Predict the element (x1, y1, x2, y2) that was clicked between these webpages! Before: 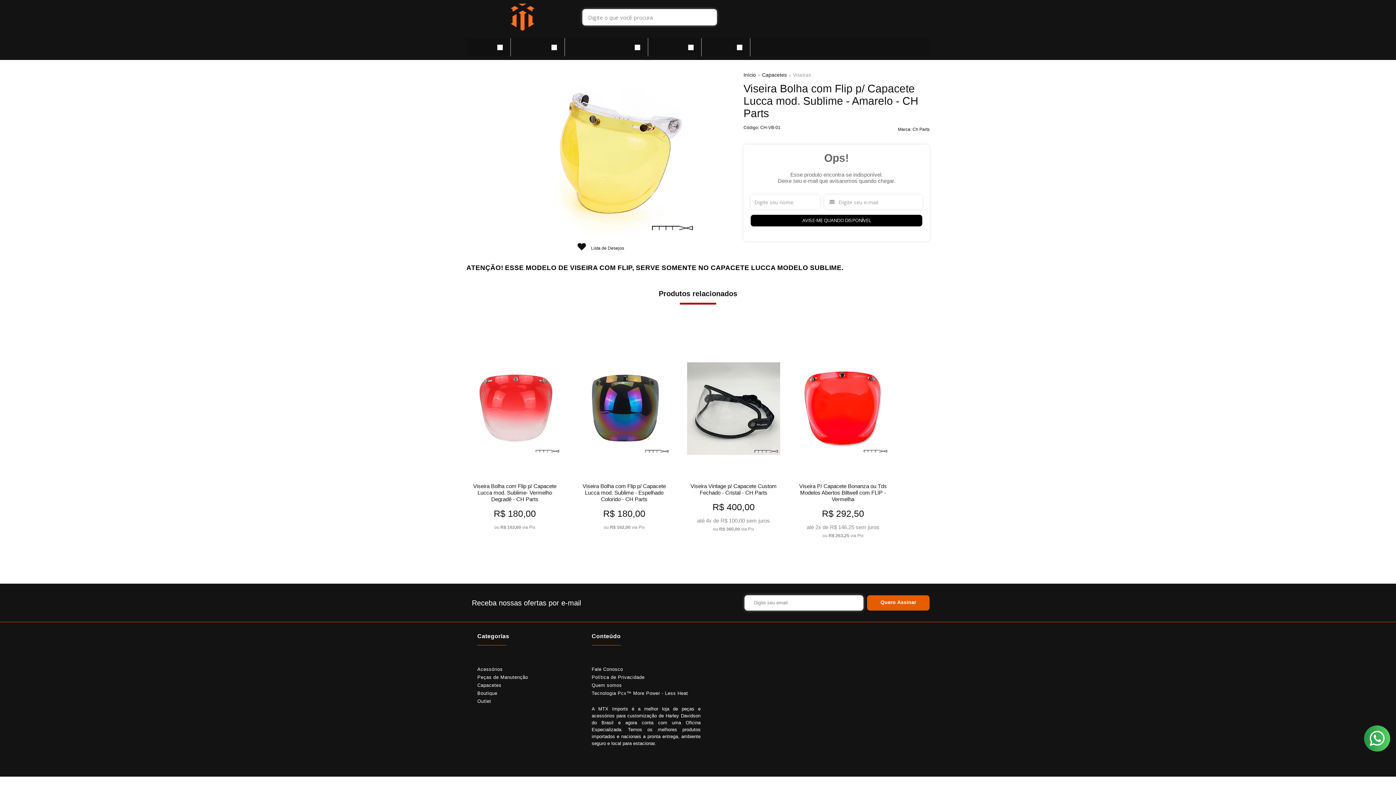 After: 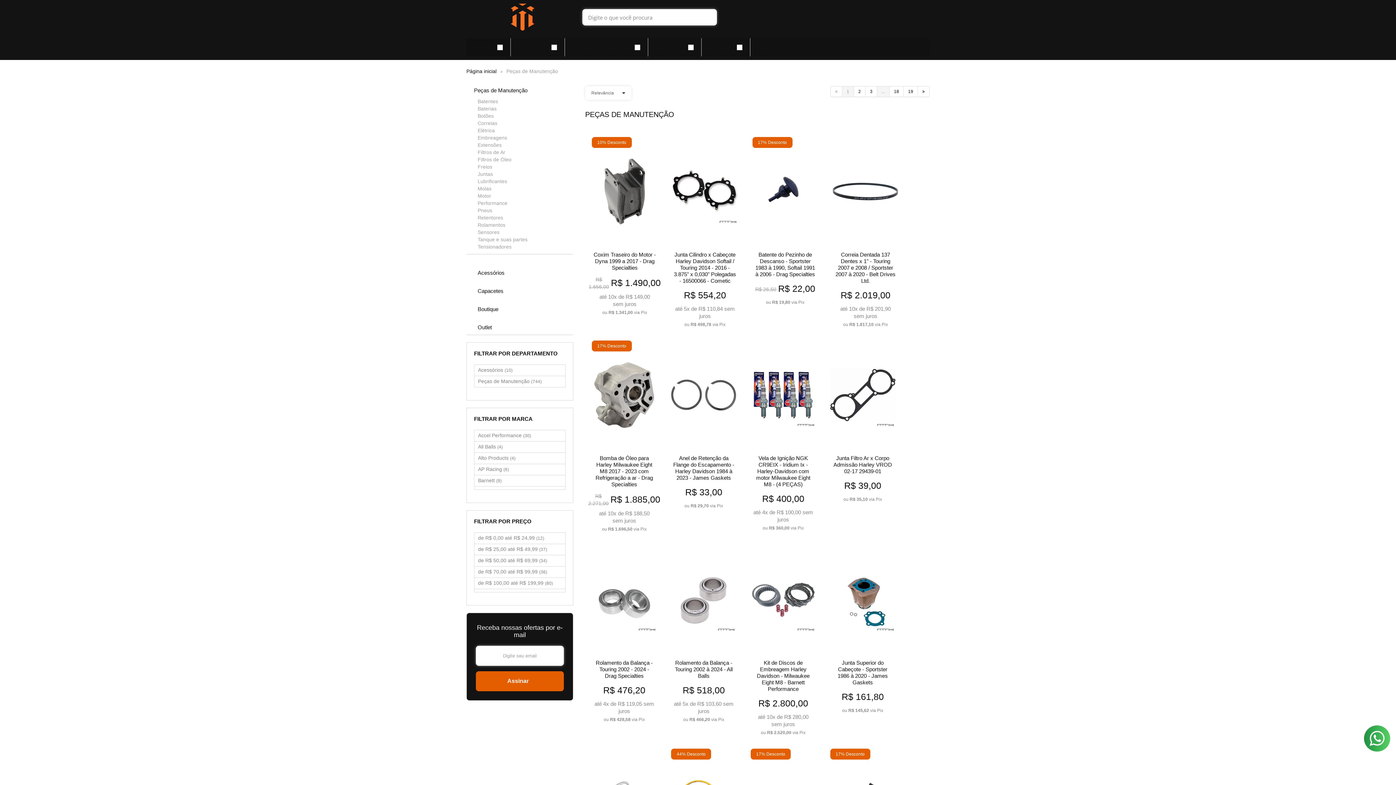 Action: bbox: (477, 674, 528, 680) label: Peças de Manutenção